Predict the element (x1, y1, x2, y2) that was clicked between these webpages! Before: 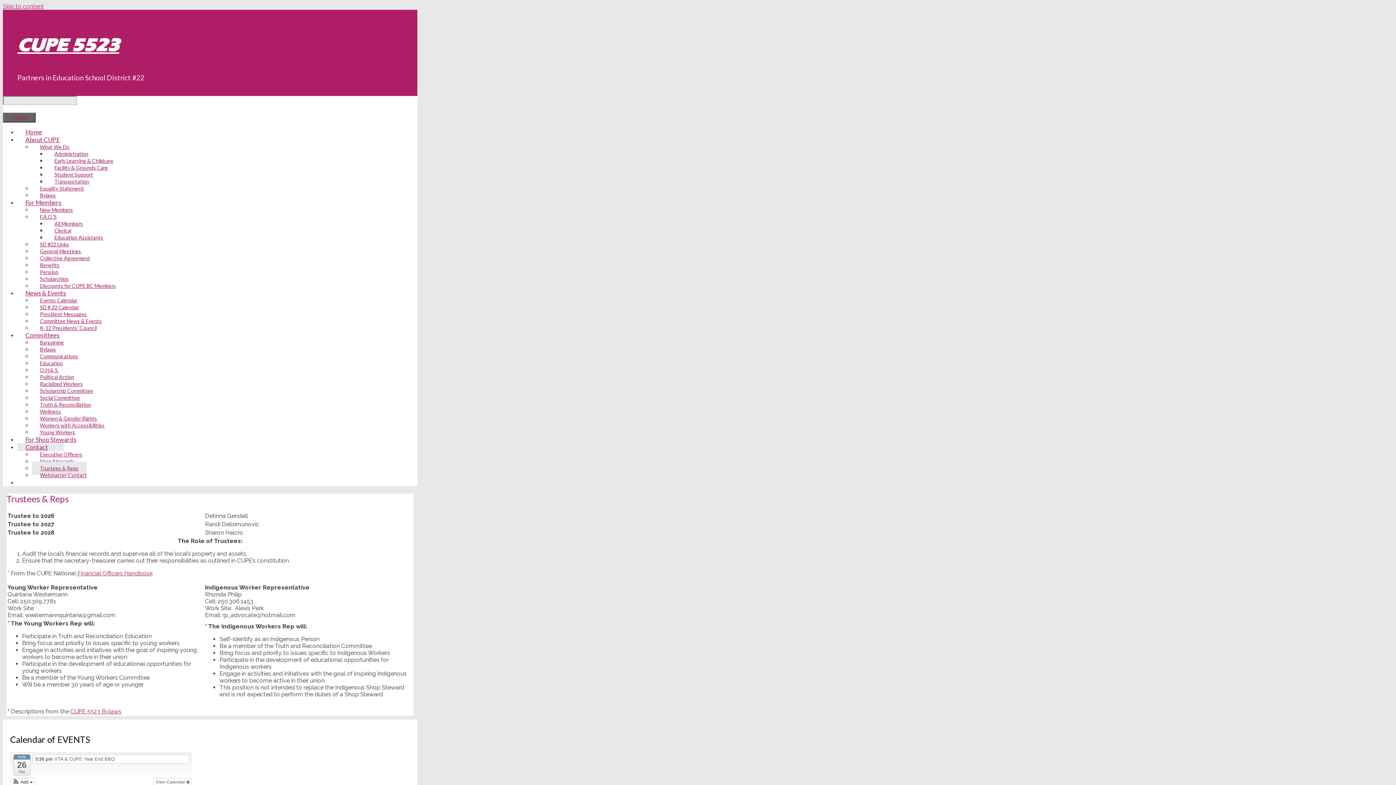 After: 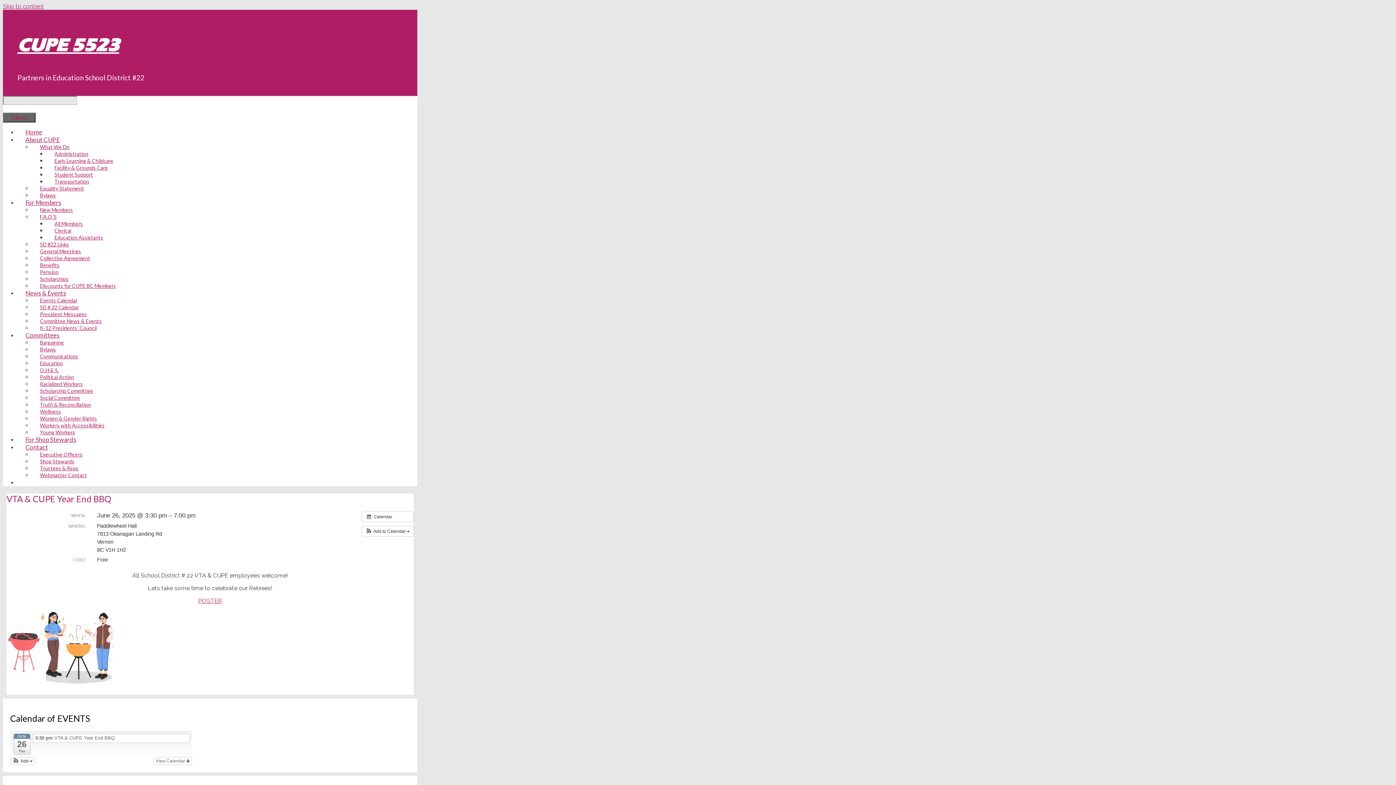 Action: label: 3:30 pm VTA & CUPE Year End BBQ bbox: (32, 754, 189, 764)